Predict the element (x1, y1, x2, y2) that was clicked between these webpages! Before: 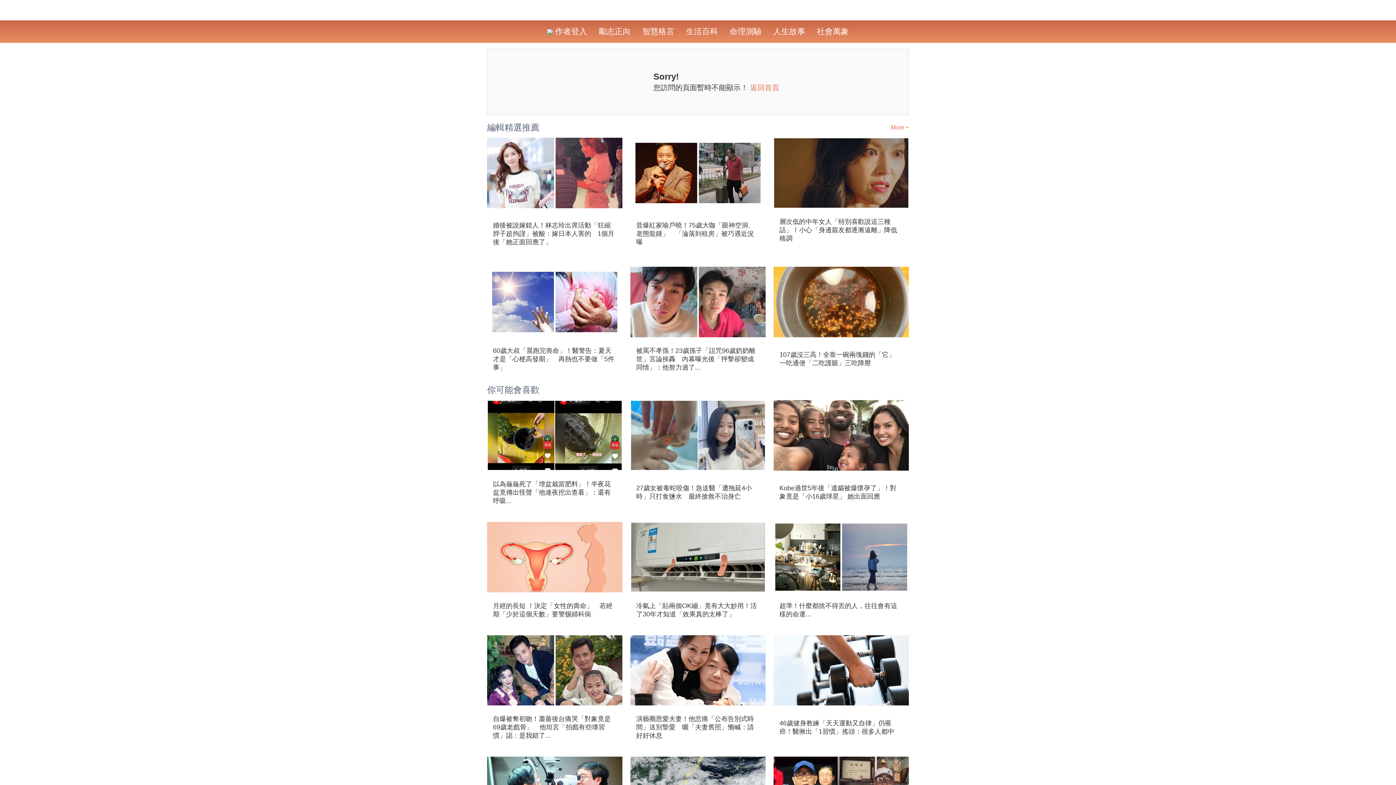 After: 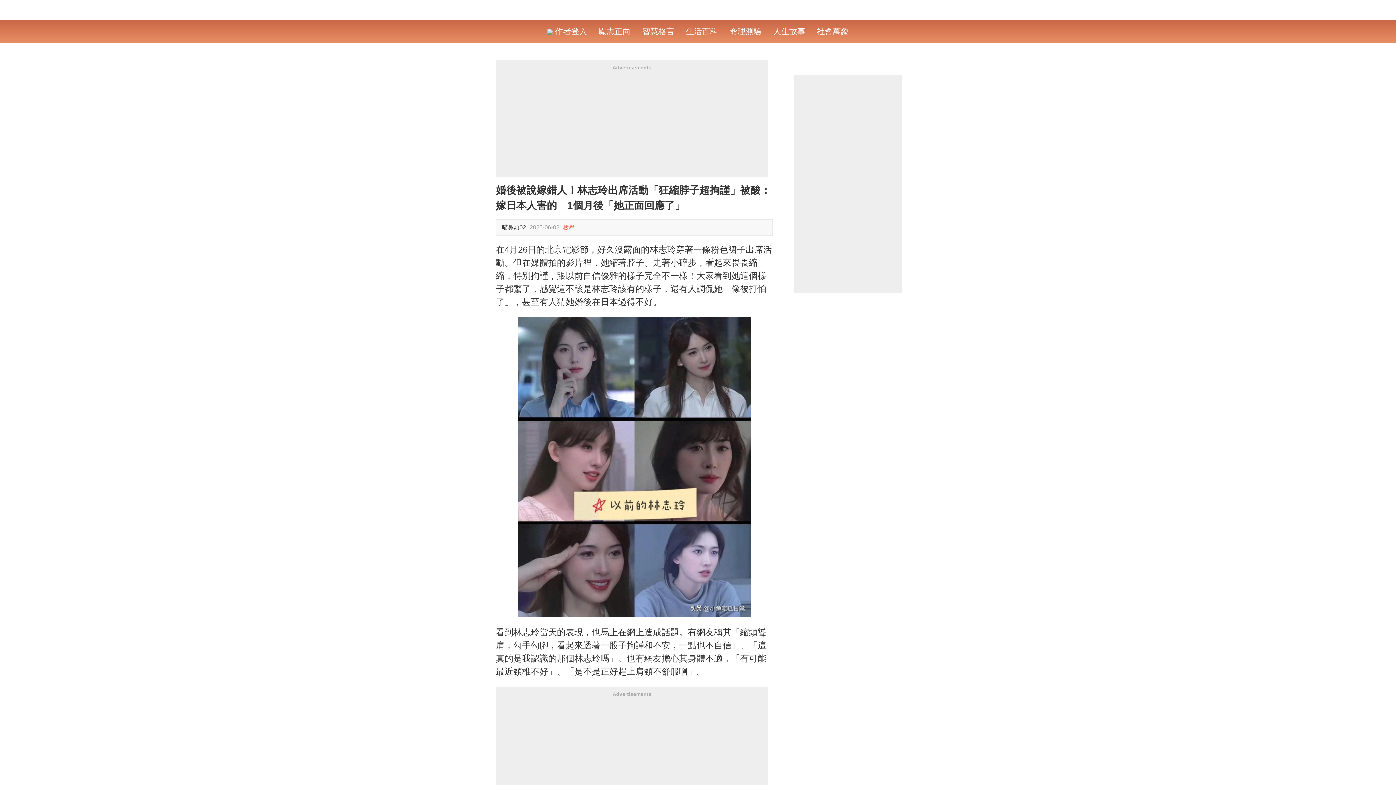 Action: bbox: (487, 137, 622, 208)